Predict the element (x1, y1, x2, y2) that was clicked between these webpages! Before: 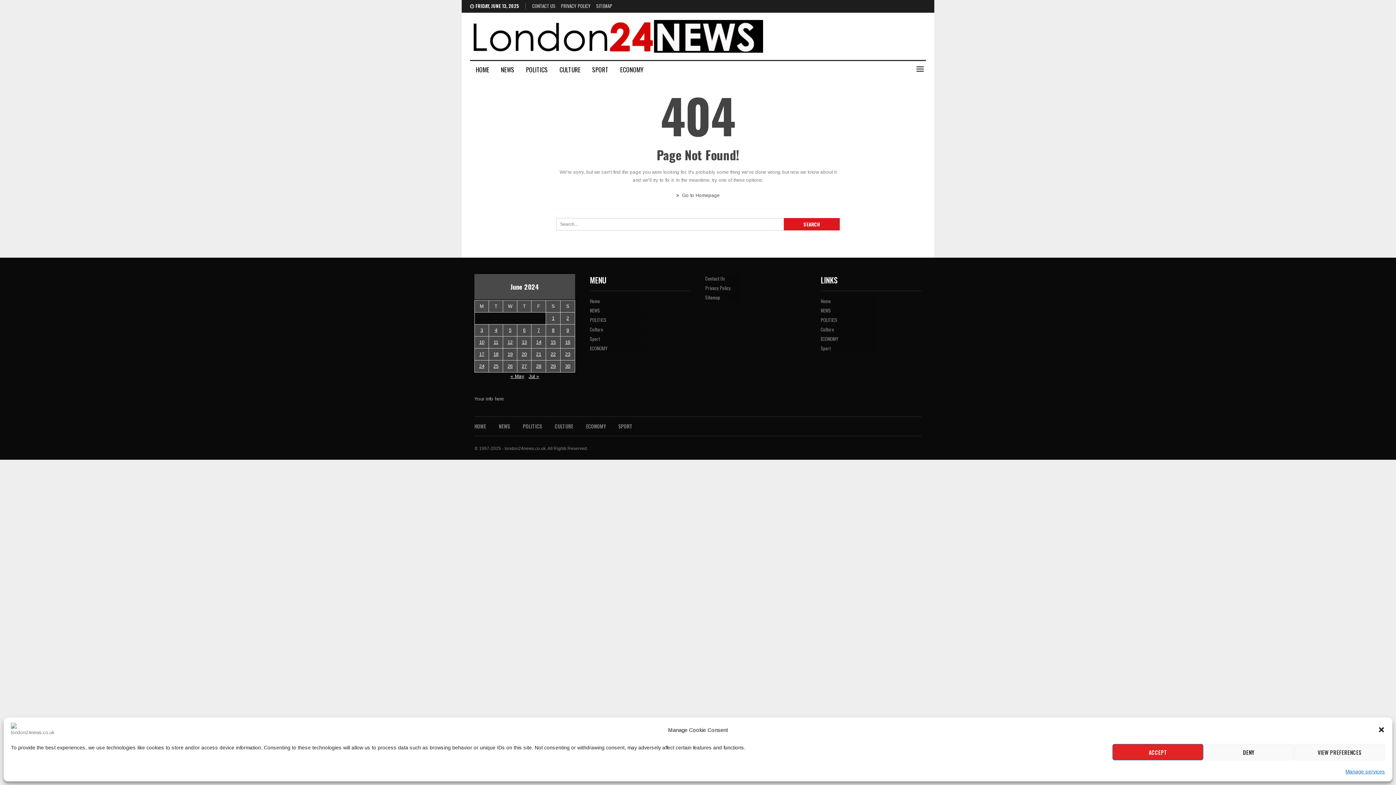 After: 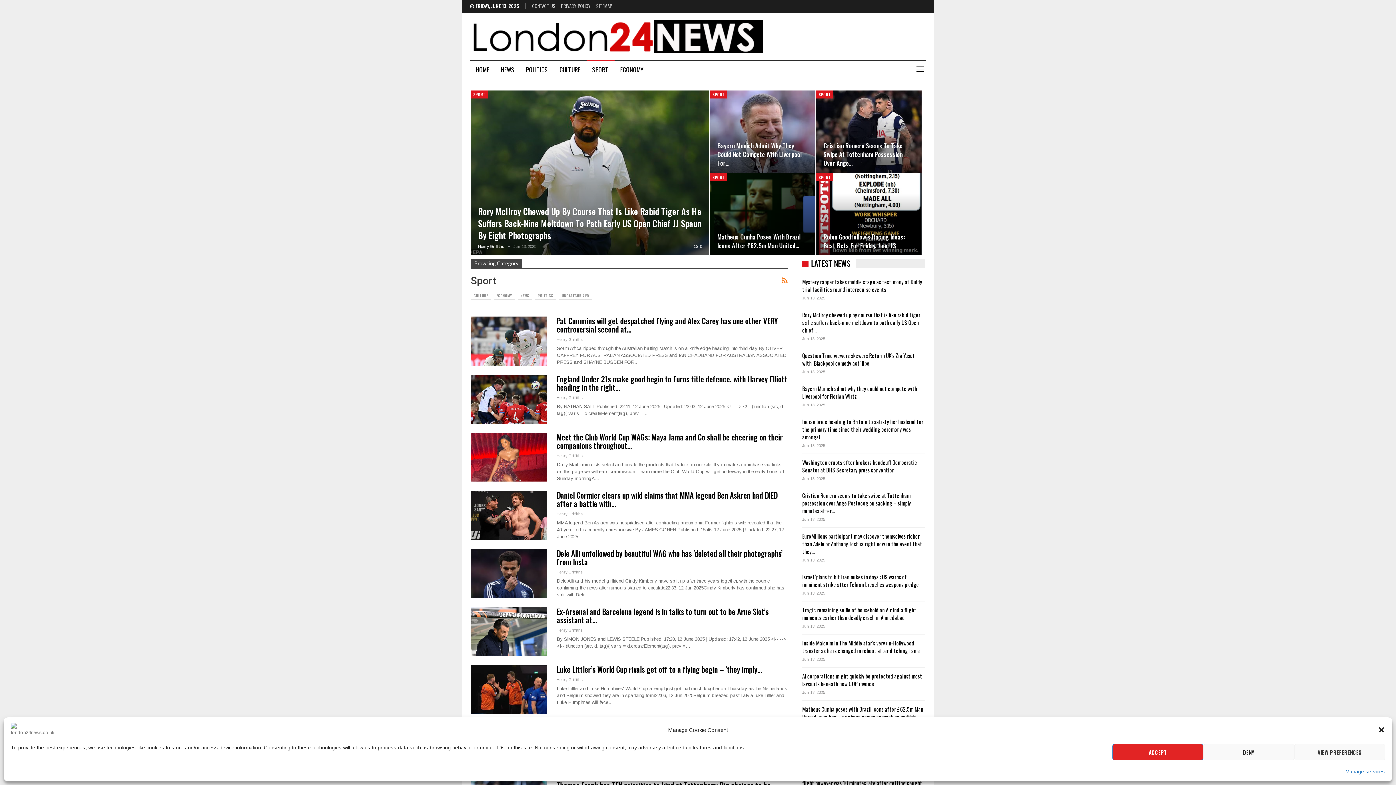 Action: bbox: (590, 334, 690, 343) label: Sport